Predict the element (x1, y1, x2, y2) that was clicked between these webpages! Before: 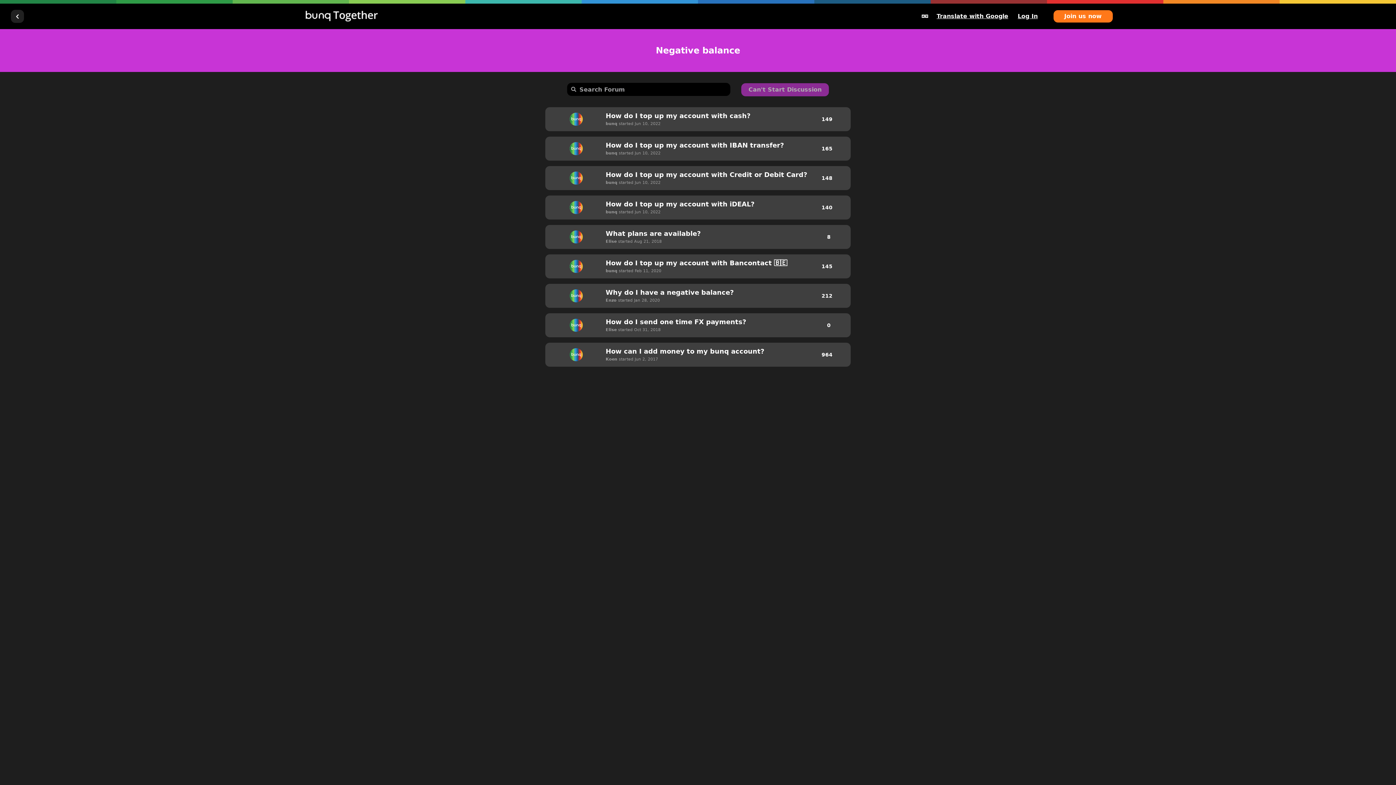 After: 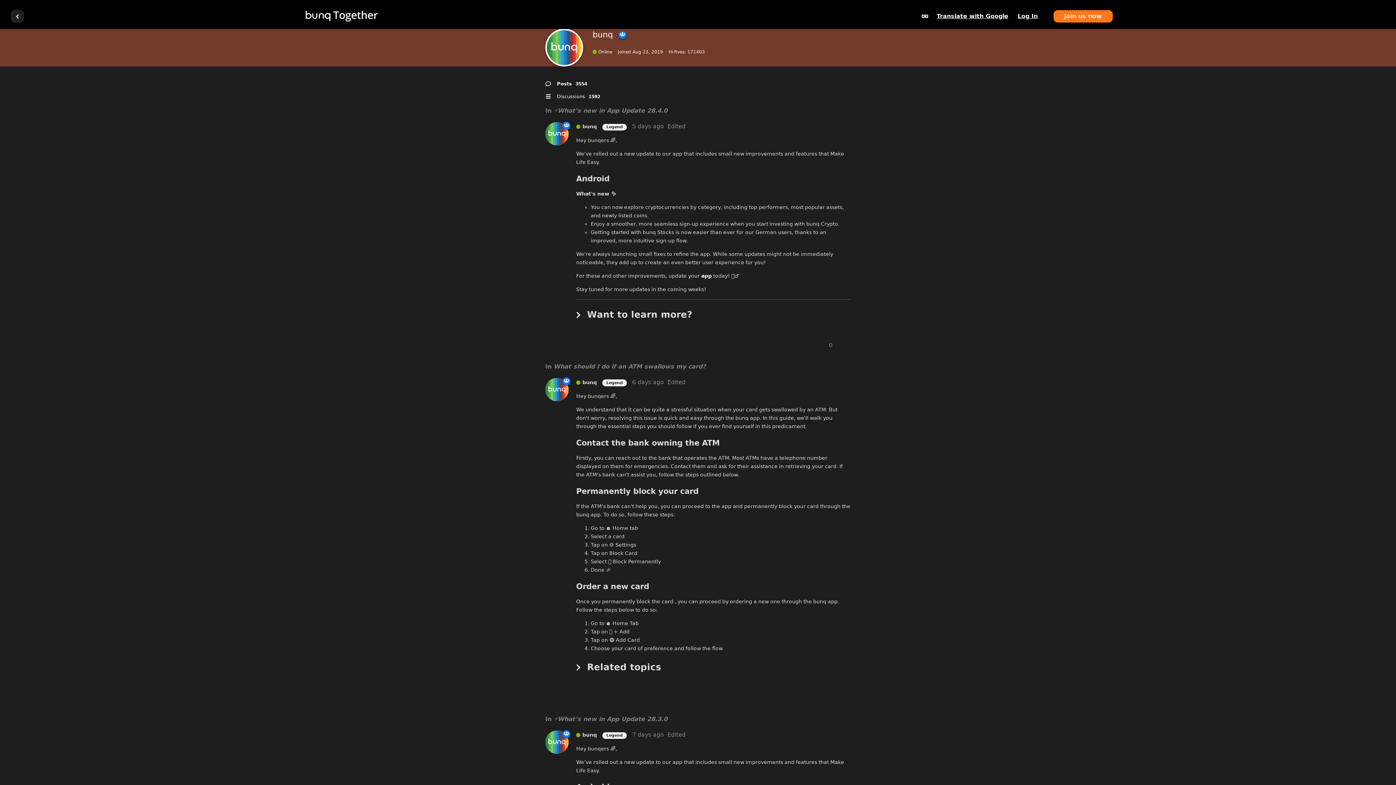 Action: bbox: (569, 112, 582, 125)